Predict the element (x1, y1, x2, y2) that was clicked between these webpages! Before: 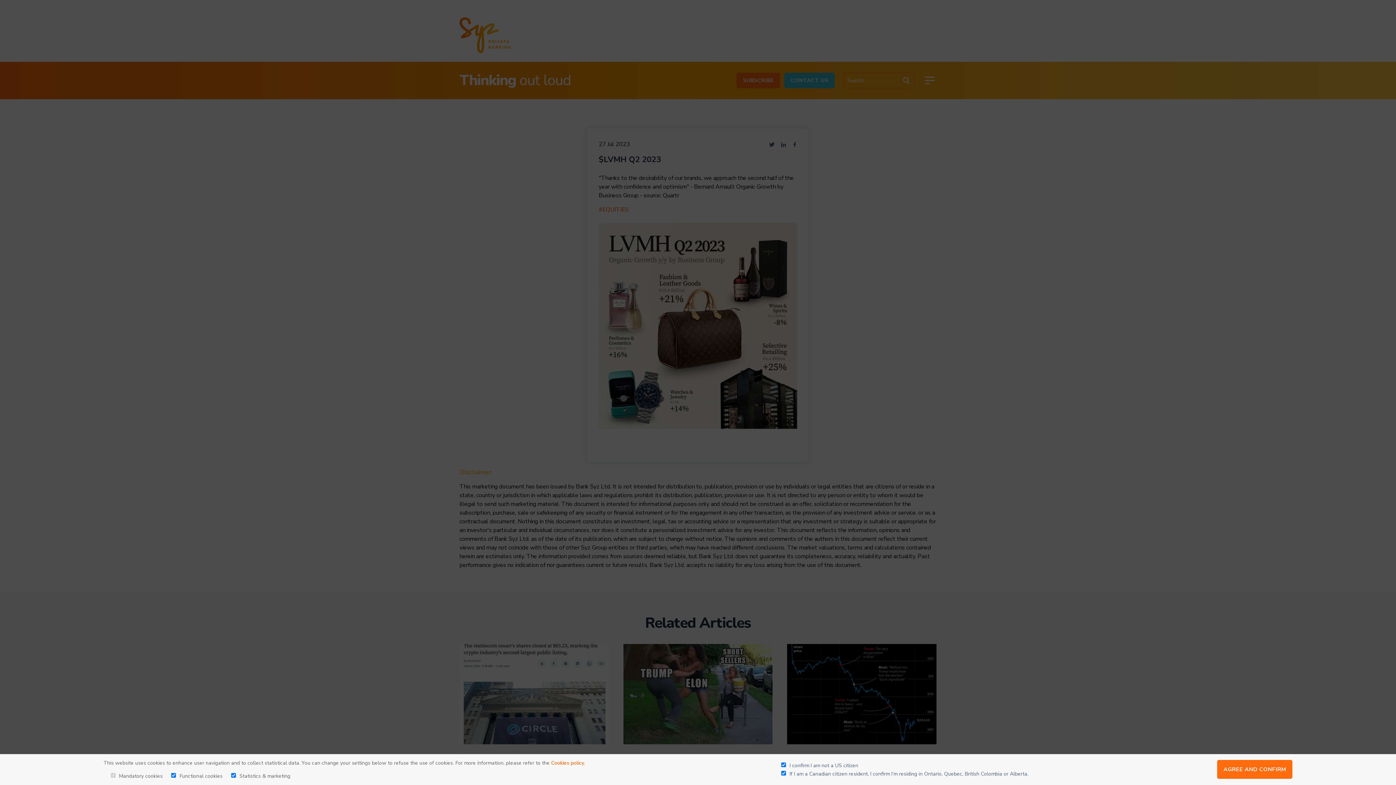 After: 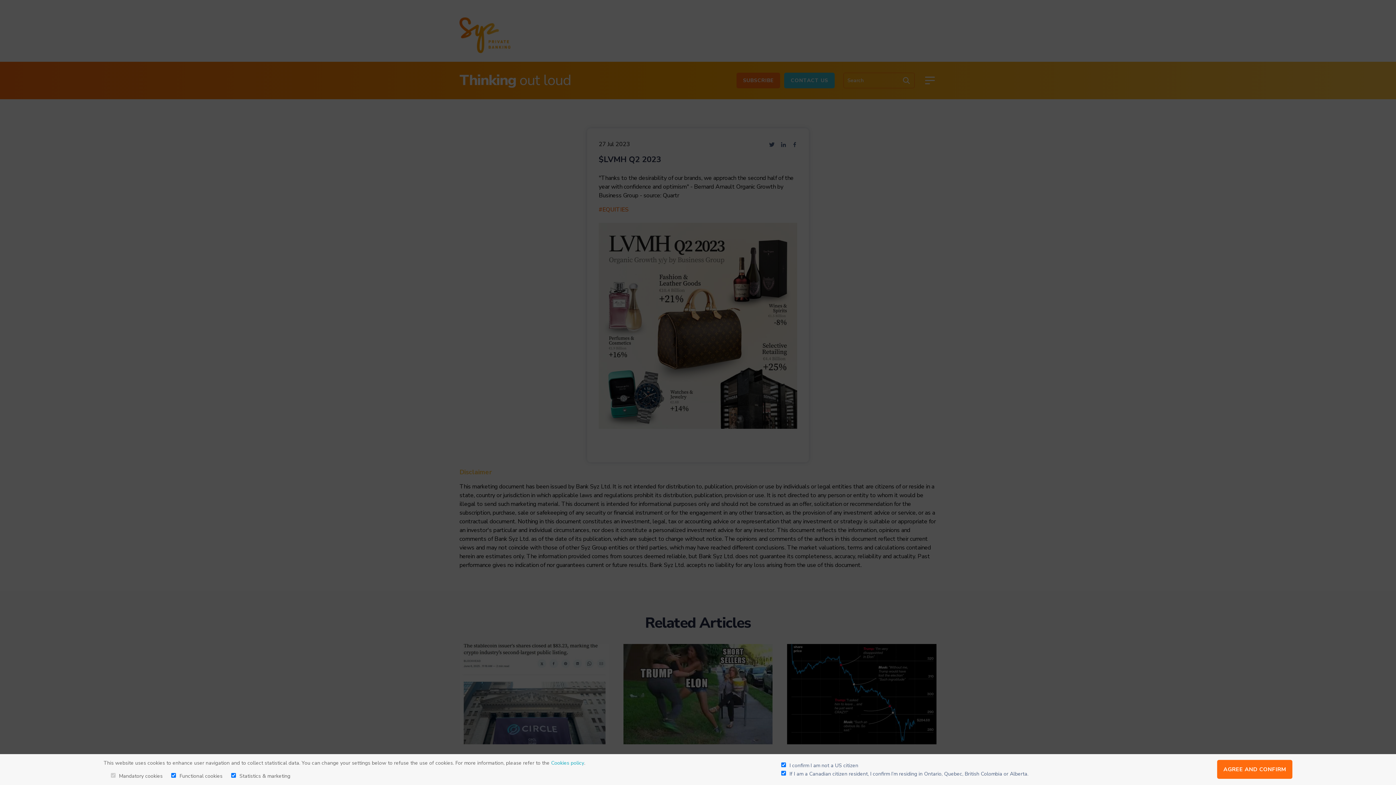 Action: bbox: (551, 759, 584, 766) label: Cookies policy